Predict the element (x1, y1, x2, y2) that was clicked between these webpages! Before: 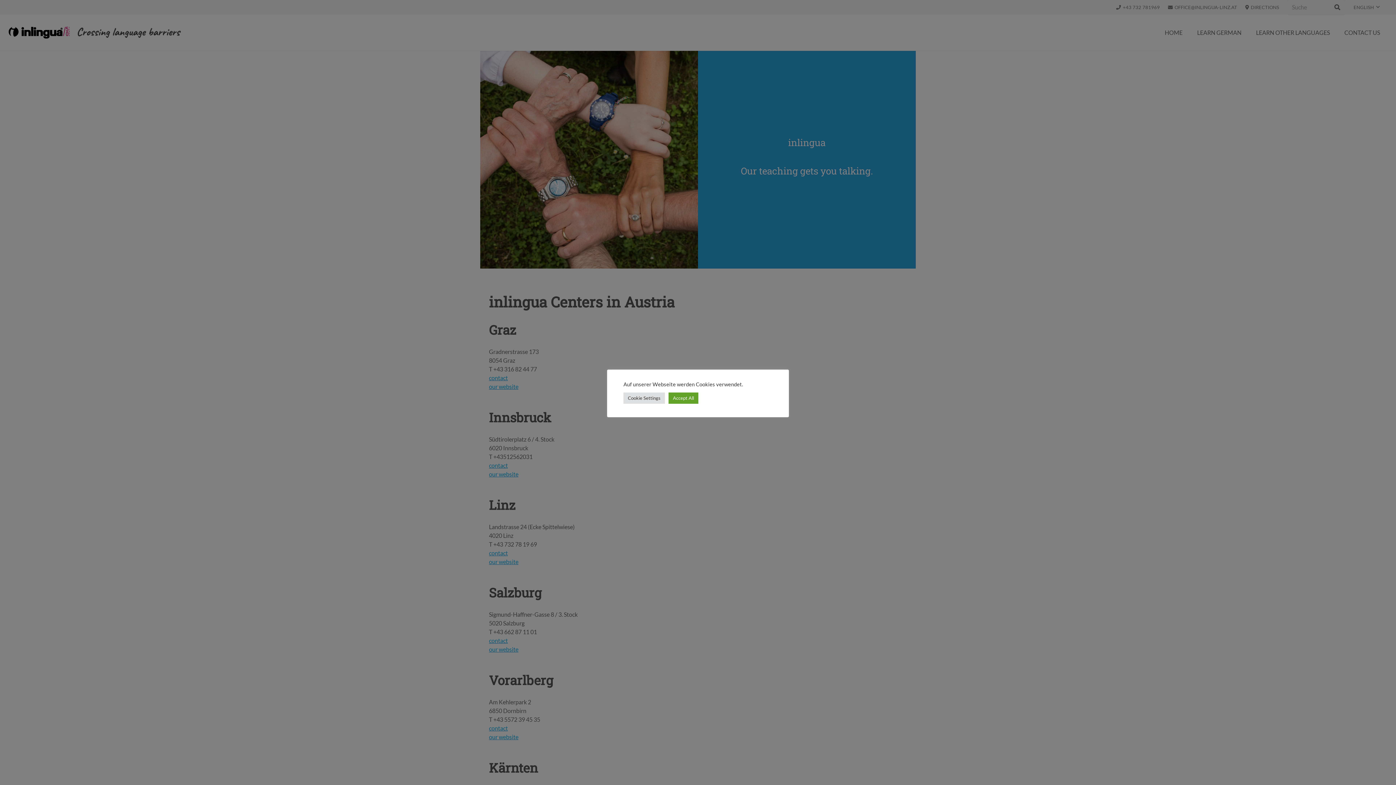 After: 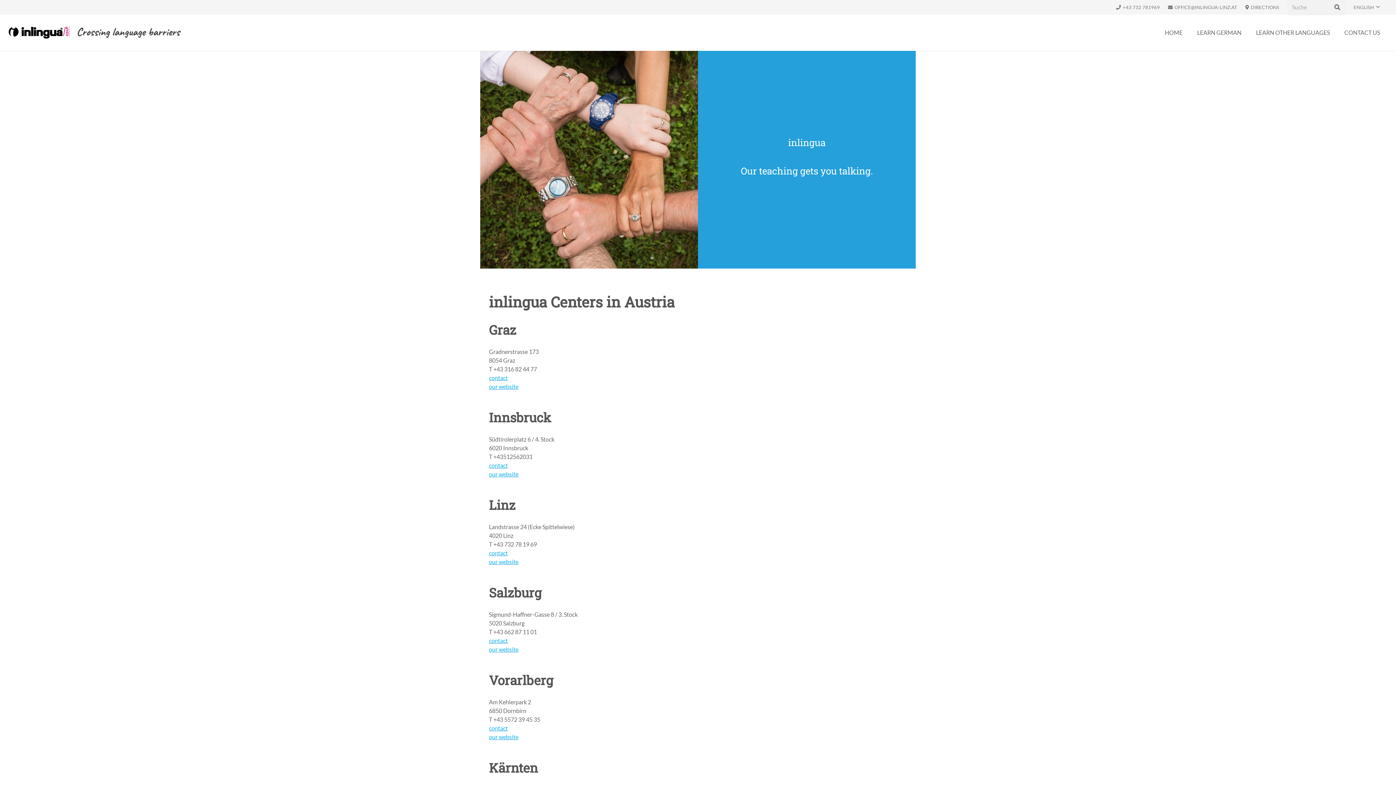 Action: bbox: (668, 392, 698, 403) label: Accept All